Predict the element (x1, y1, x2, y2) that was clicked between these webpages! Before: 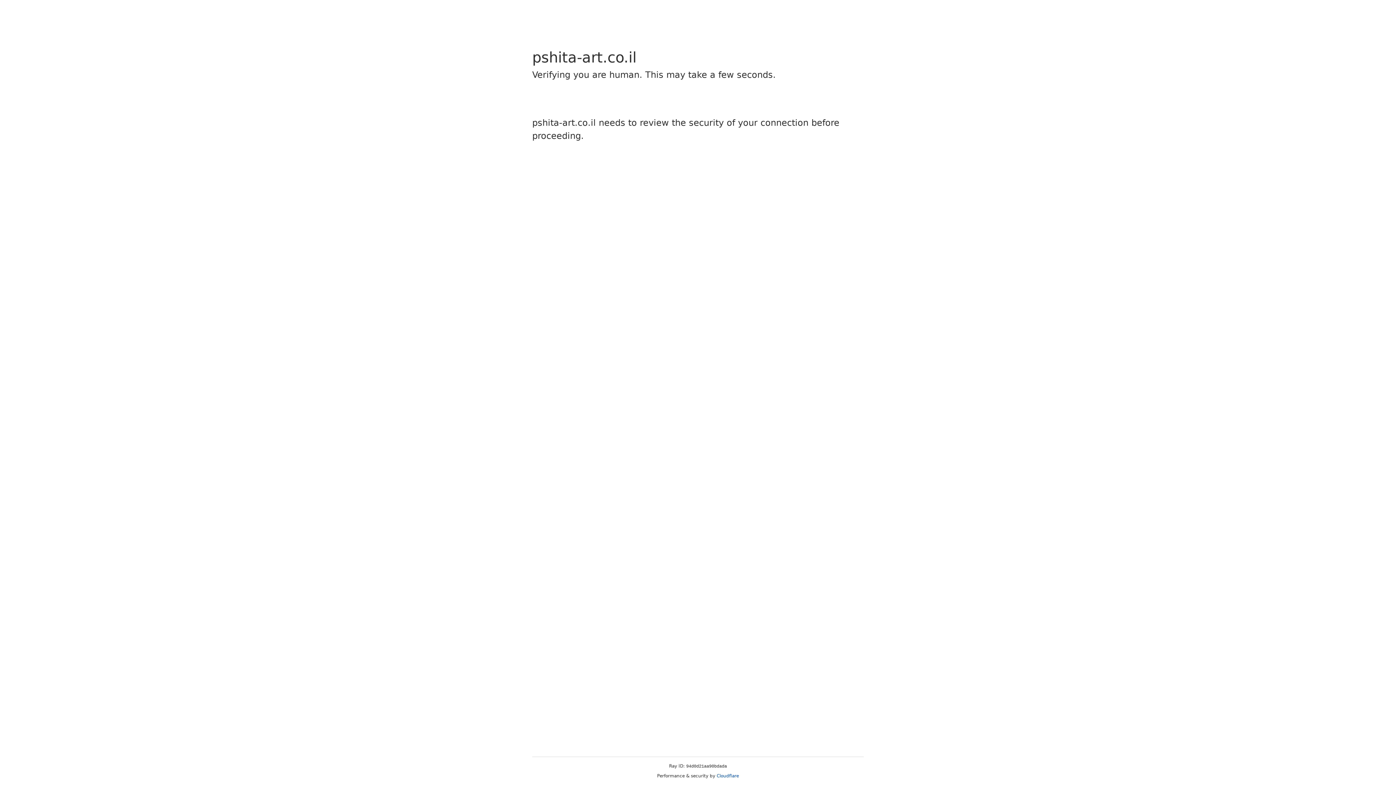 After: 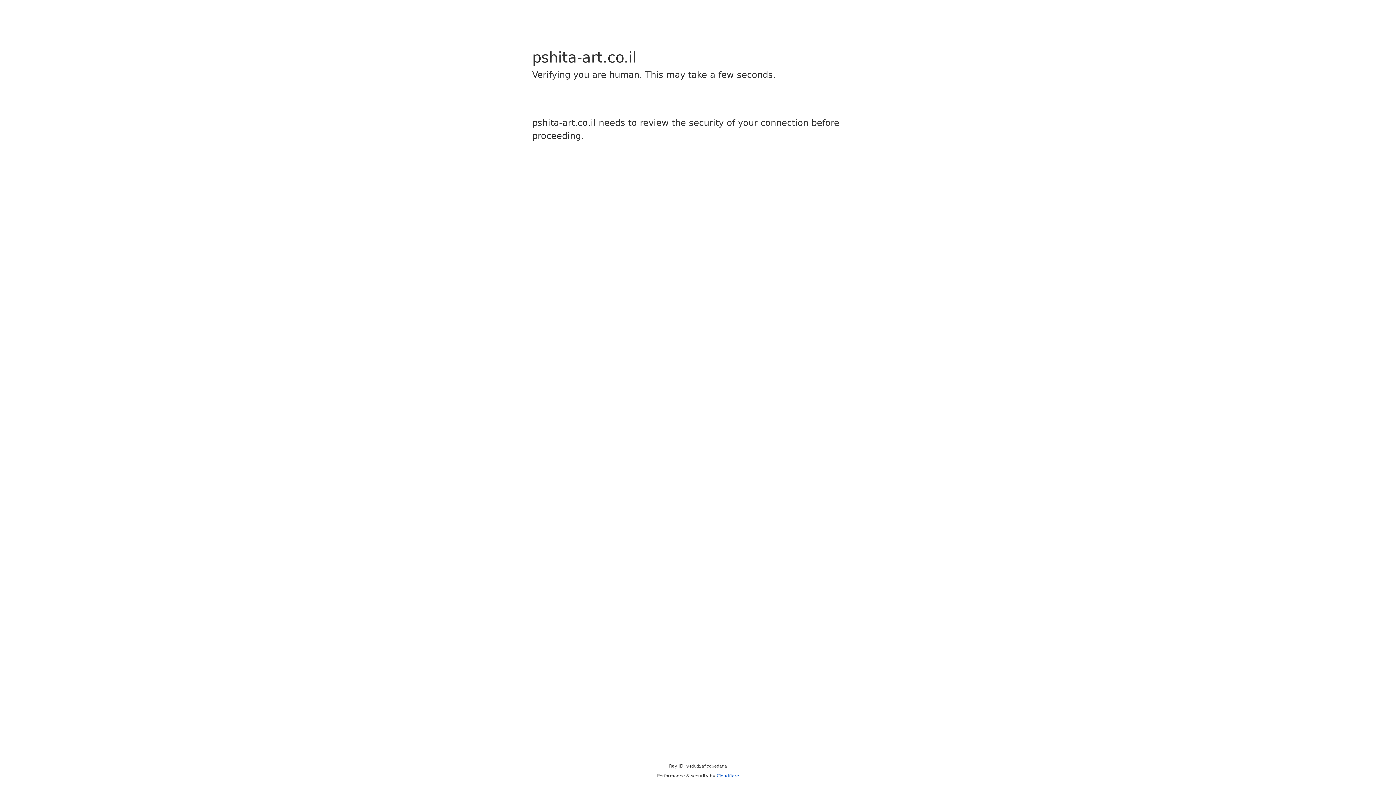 Action: bbox: (716, 773, 739, 778) label: Cloudflare